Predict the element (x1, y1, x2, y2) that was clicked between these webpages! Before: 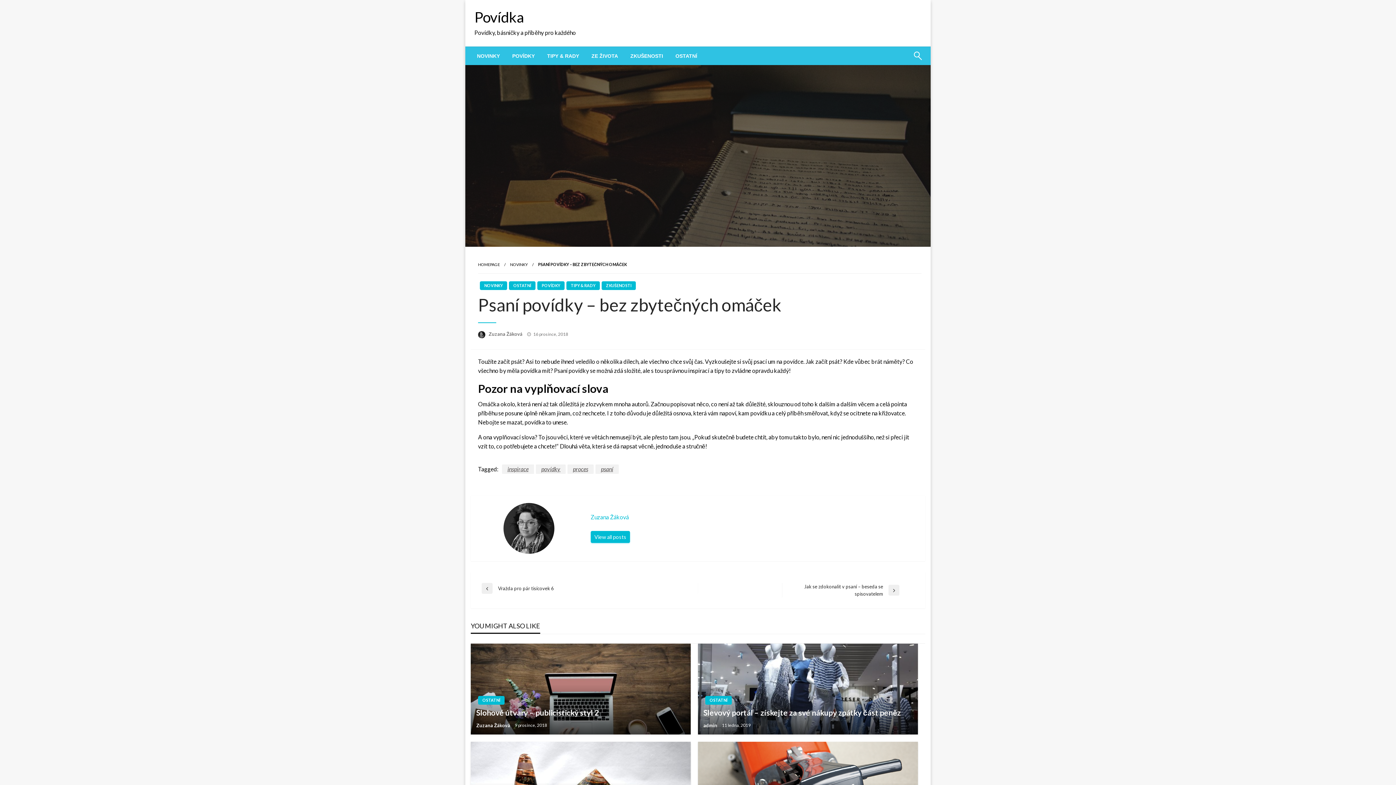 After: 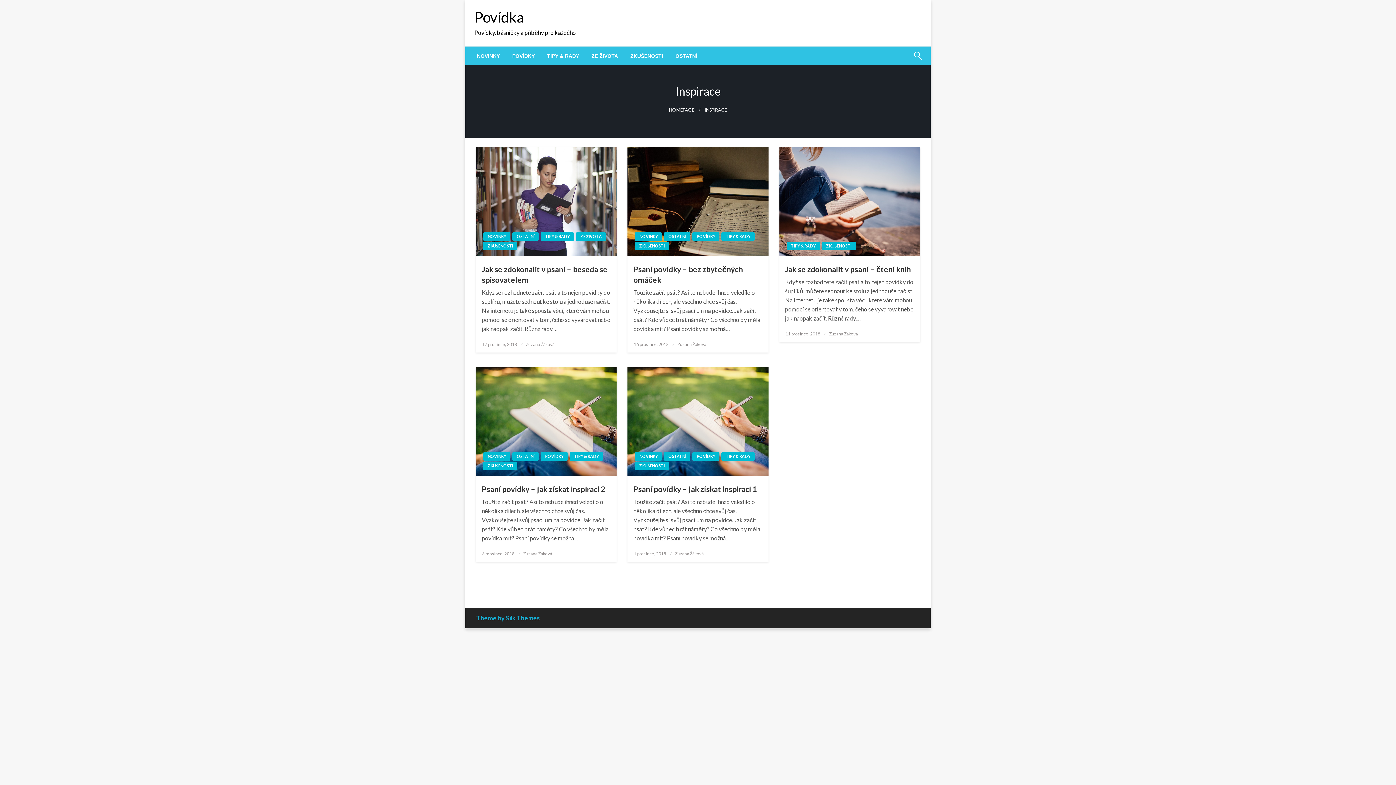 Action: label: inspirace bbox: (502, 464, 534, 474)